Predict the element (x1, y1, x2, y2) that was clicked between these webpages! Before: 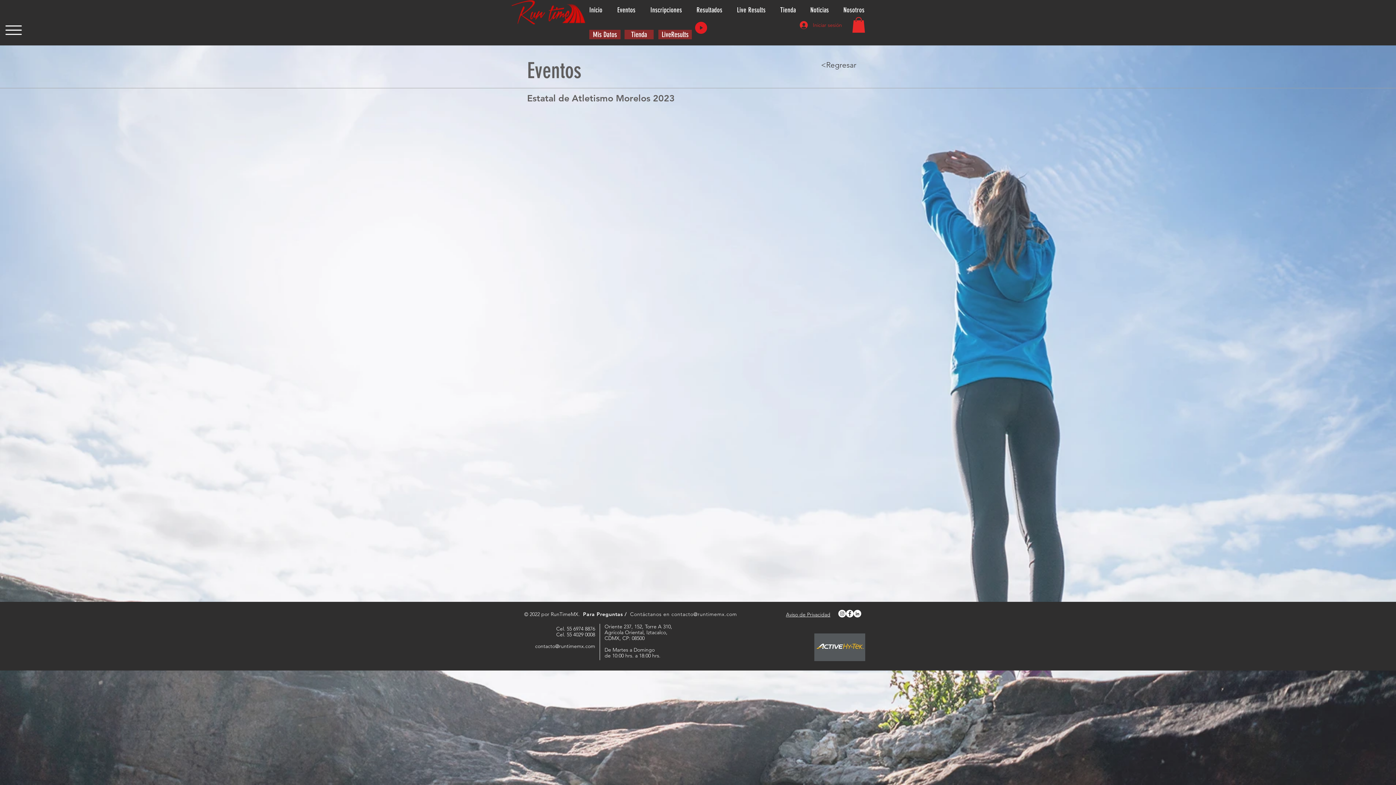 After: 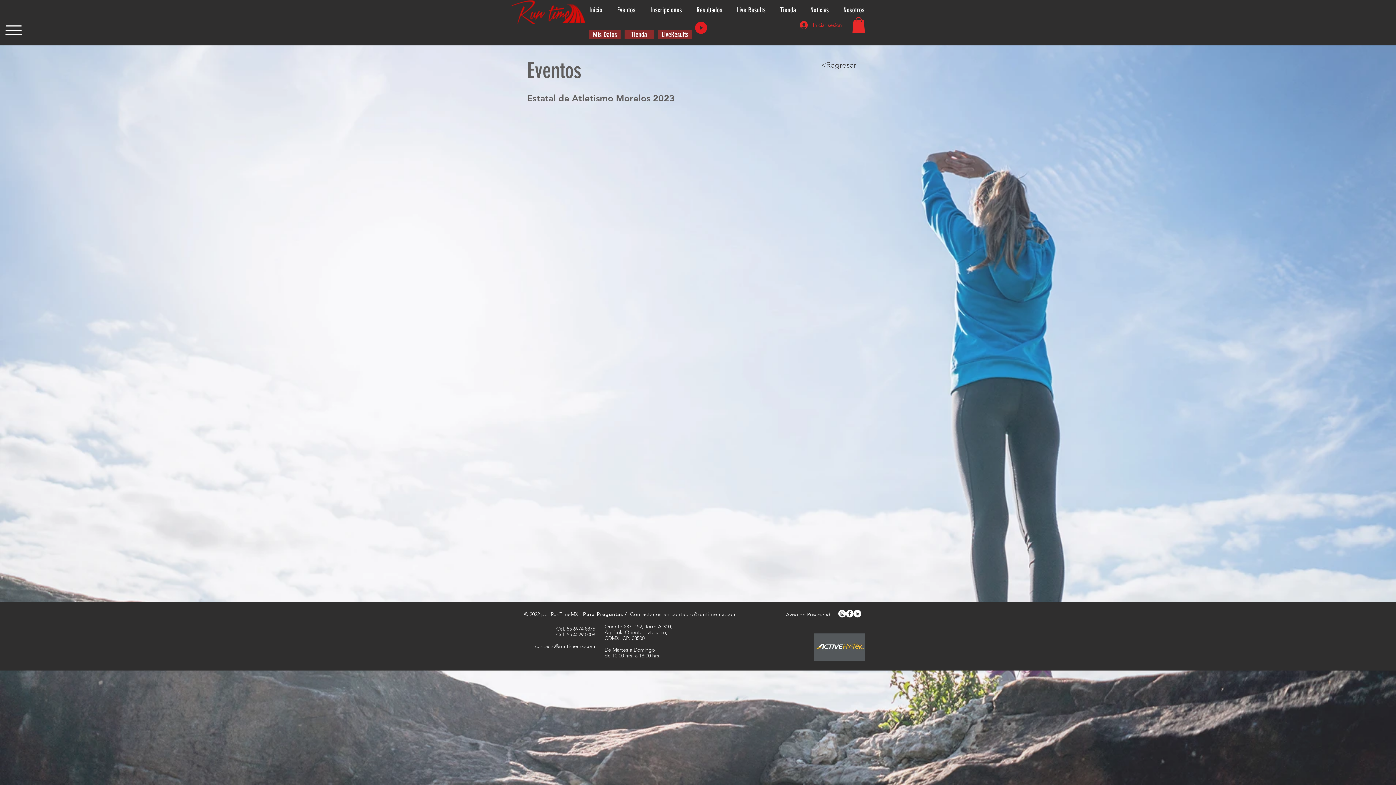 Action: label: Instagram - Círculo Blanco bbox: (838, 610, 846, 617)